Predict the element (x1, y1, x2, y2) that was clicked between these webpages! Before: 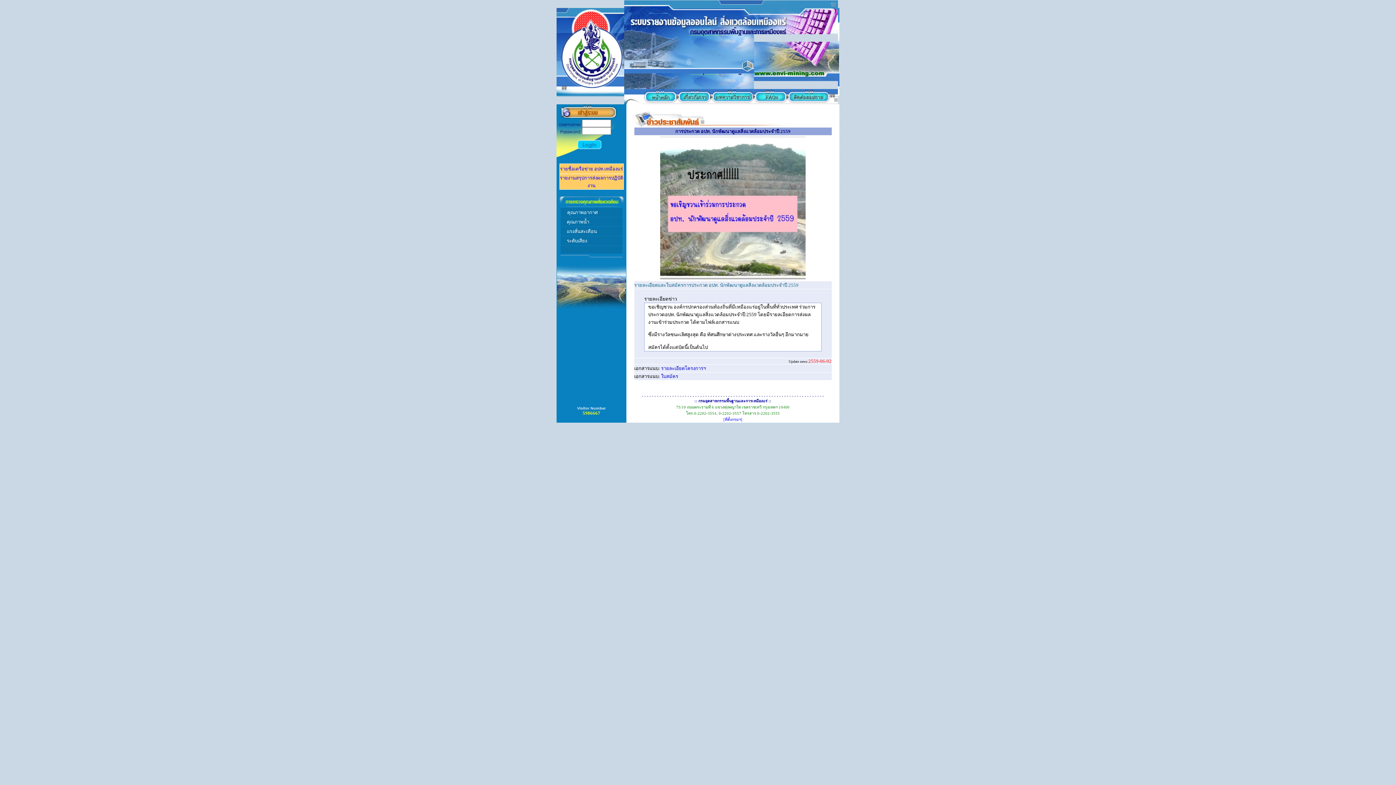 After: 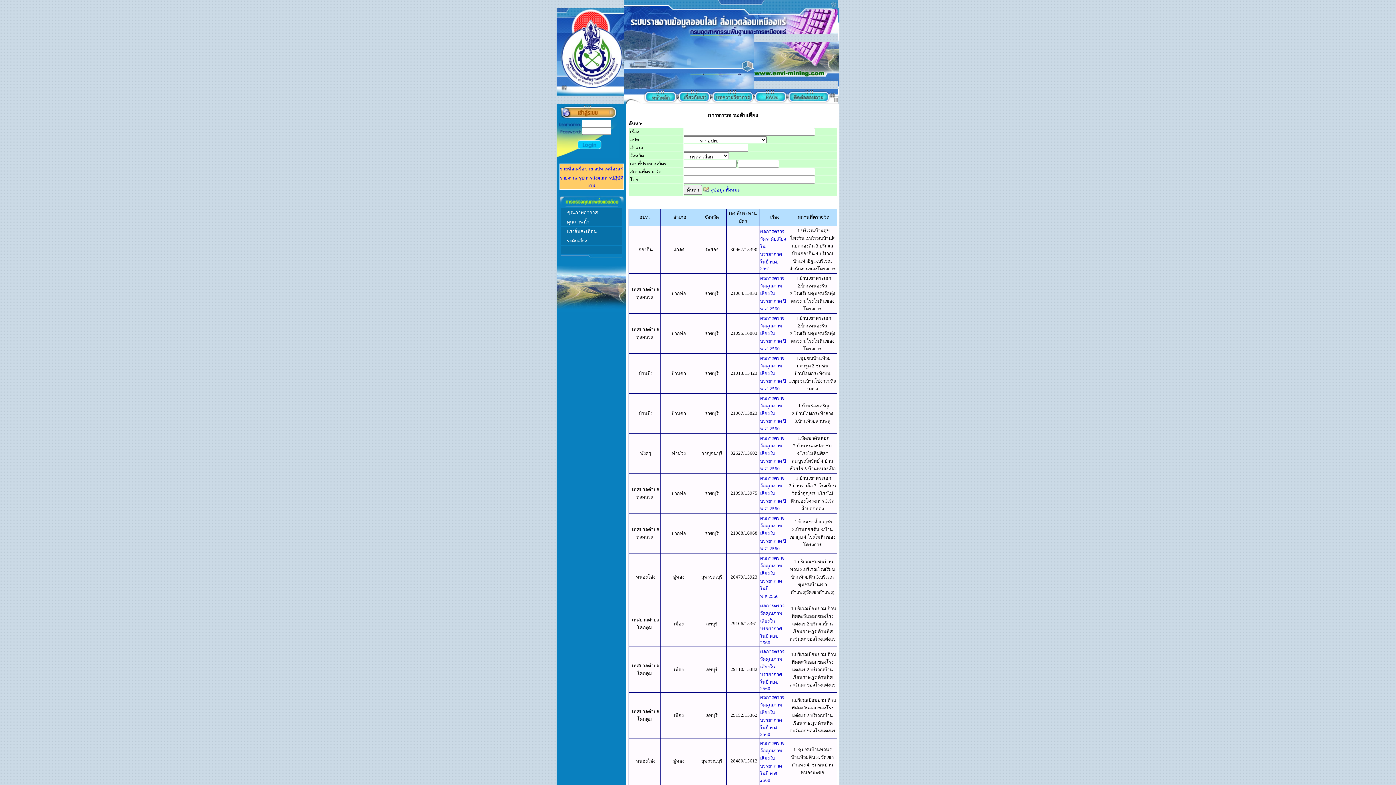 Action: label: ระดับเสียง bbox: (566, 237, 587, 243)